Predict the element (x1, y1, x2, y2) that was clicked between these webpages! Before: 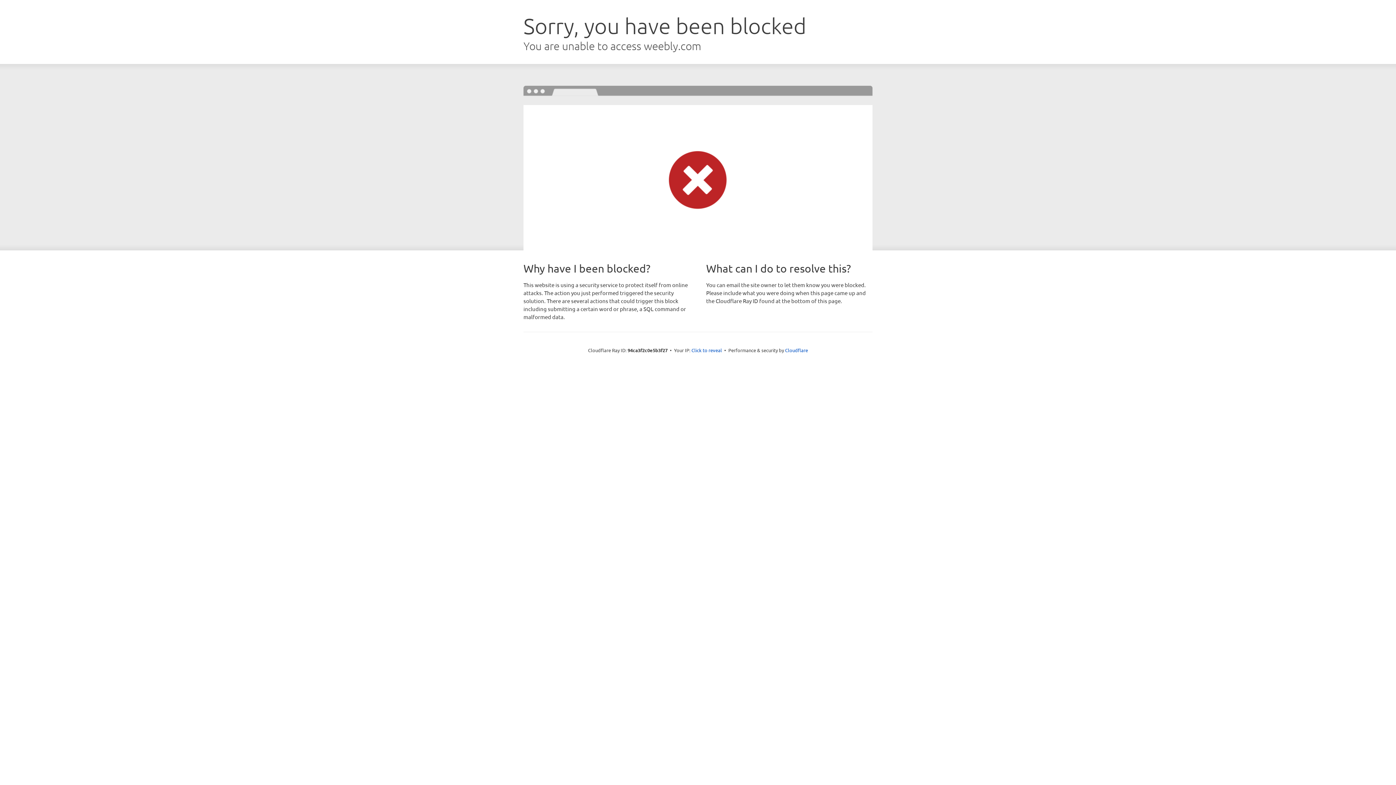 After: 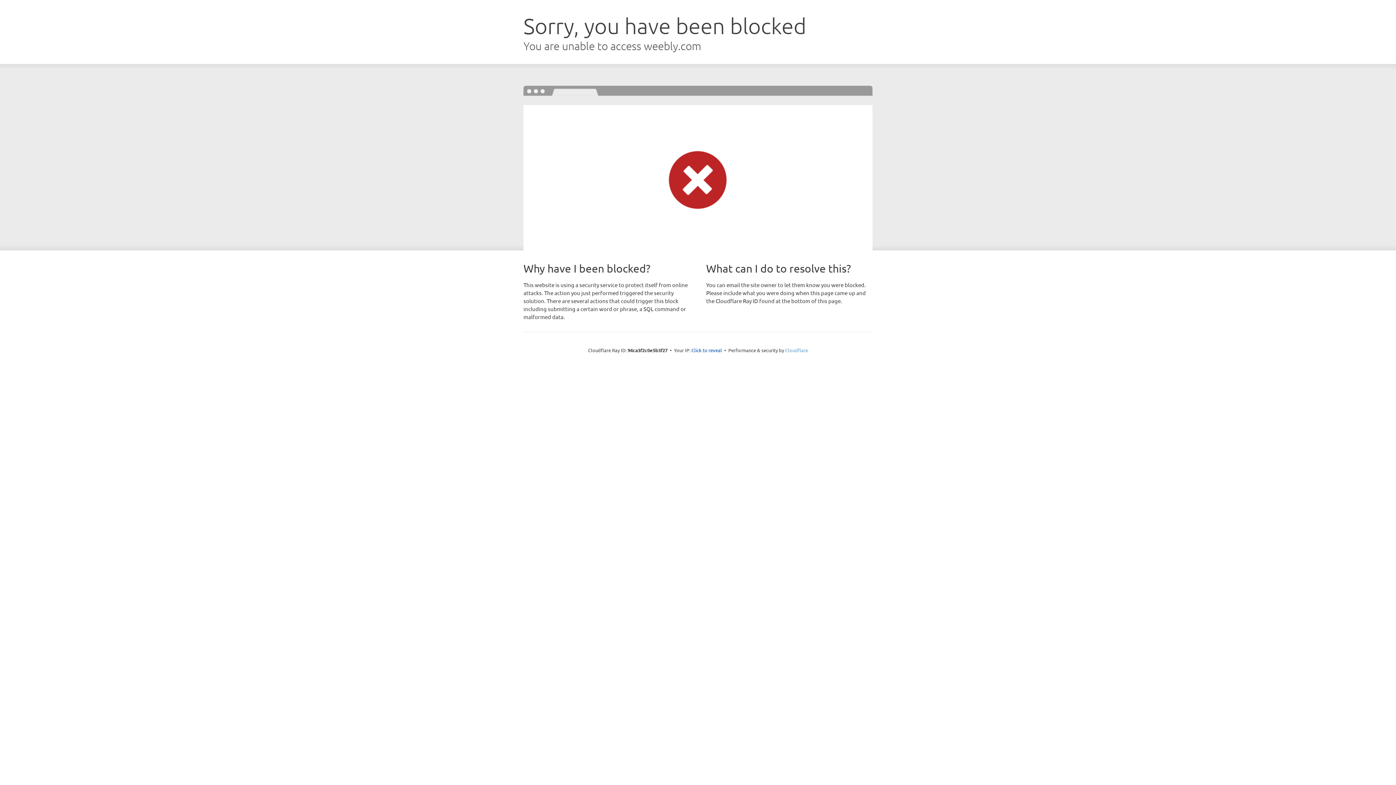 Action: bbox: (785, 347, 808, 353) label: Cloudflare